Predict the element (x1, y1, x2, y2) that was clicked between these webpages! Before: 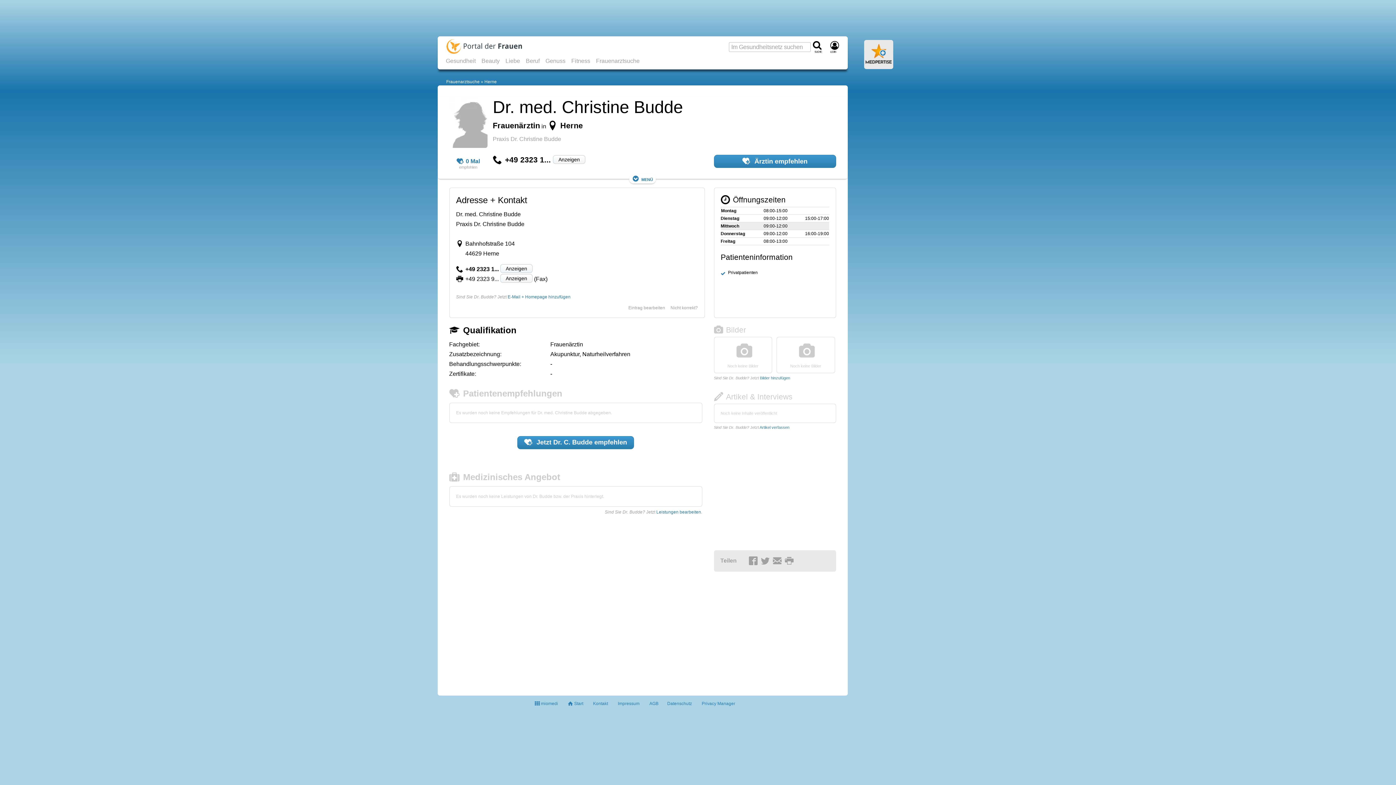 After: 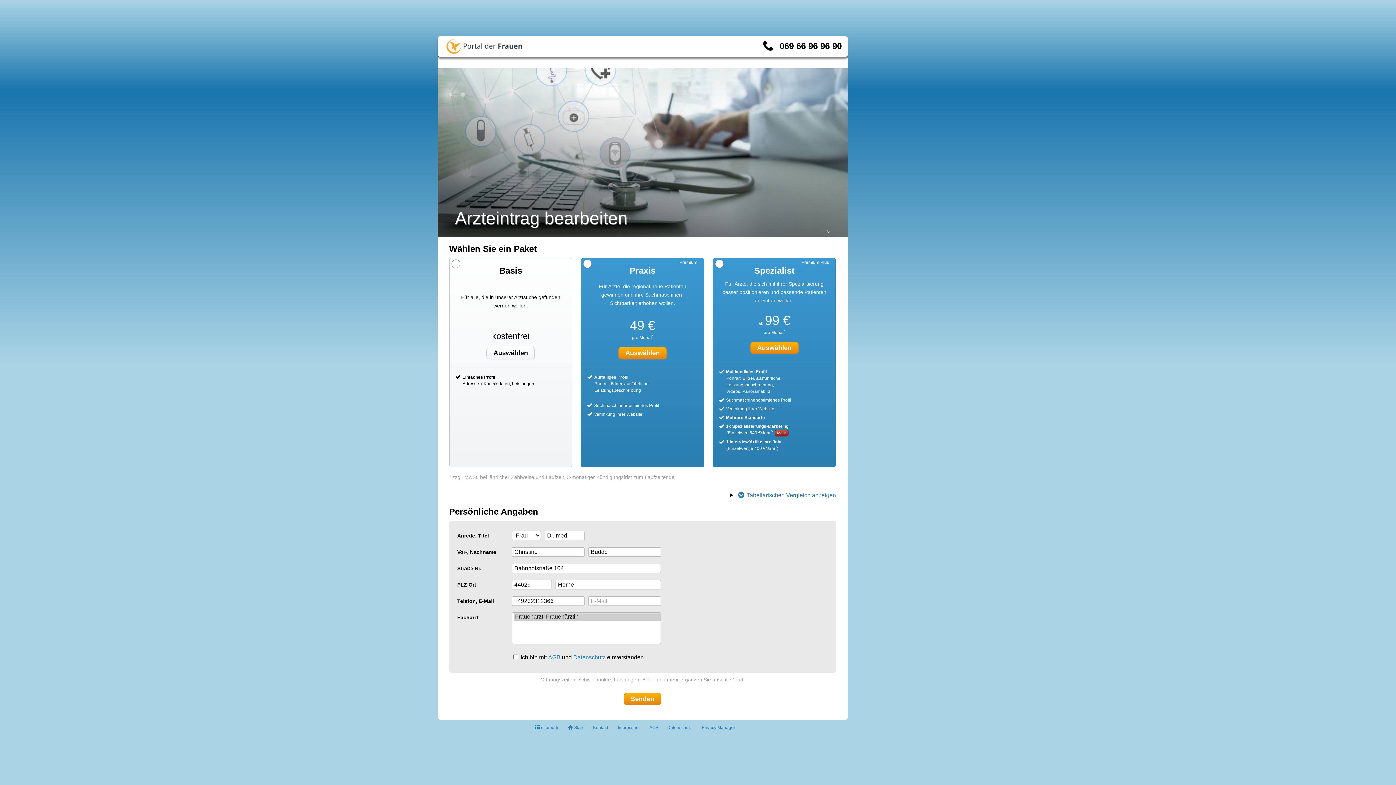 Action: label: Leistungen bearbeiten bbox: (656, 509, 701, 514)